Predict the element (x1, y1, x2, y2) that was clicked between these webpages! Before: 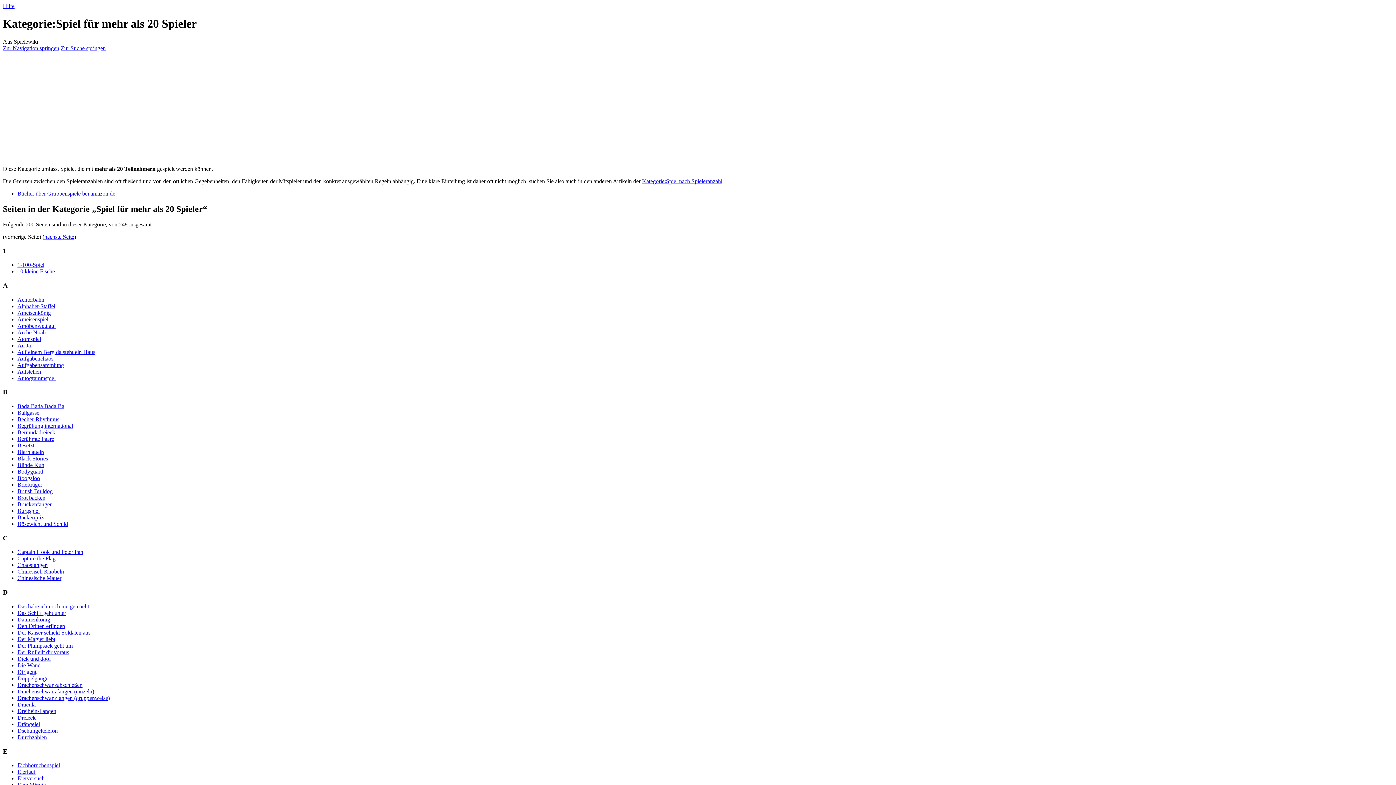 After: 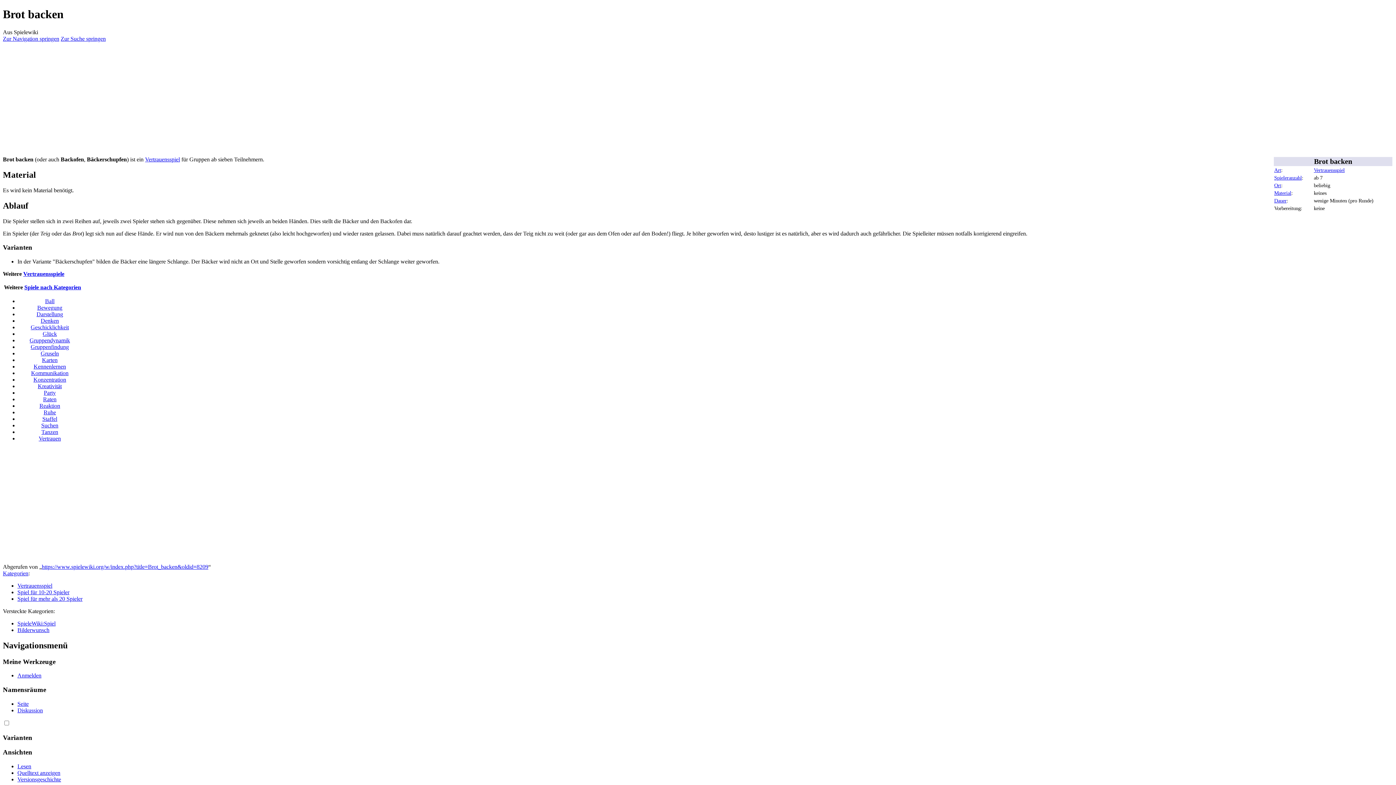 Action: bbox: (17, 494, 45, 501) label: Brot backen